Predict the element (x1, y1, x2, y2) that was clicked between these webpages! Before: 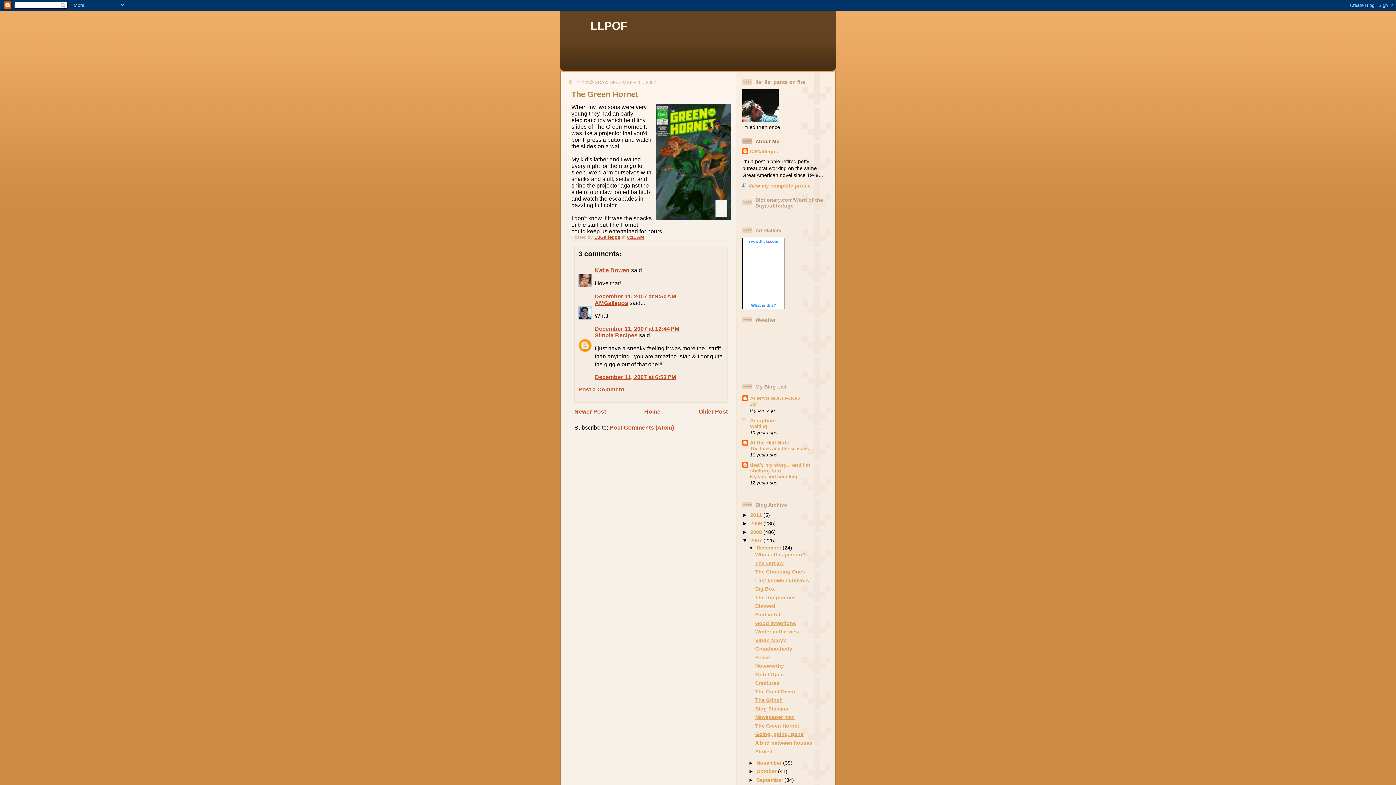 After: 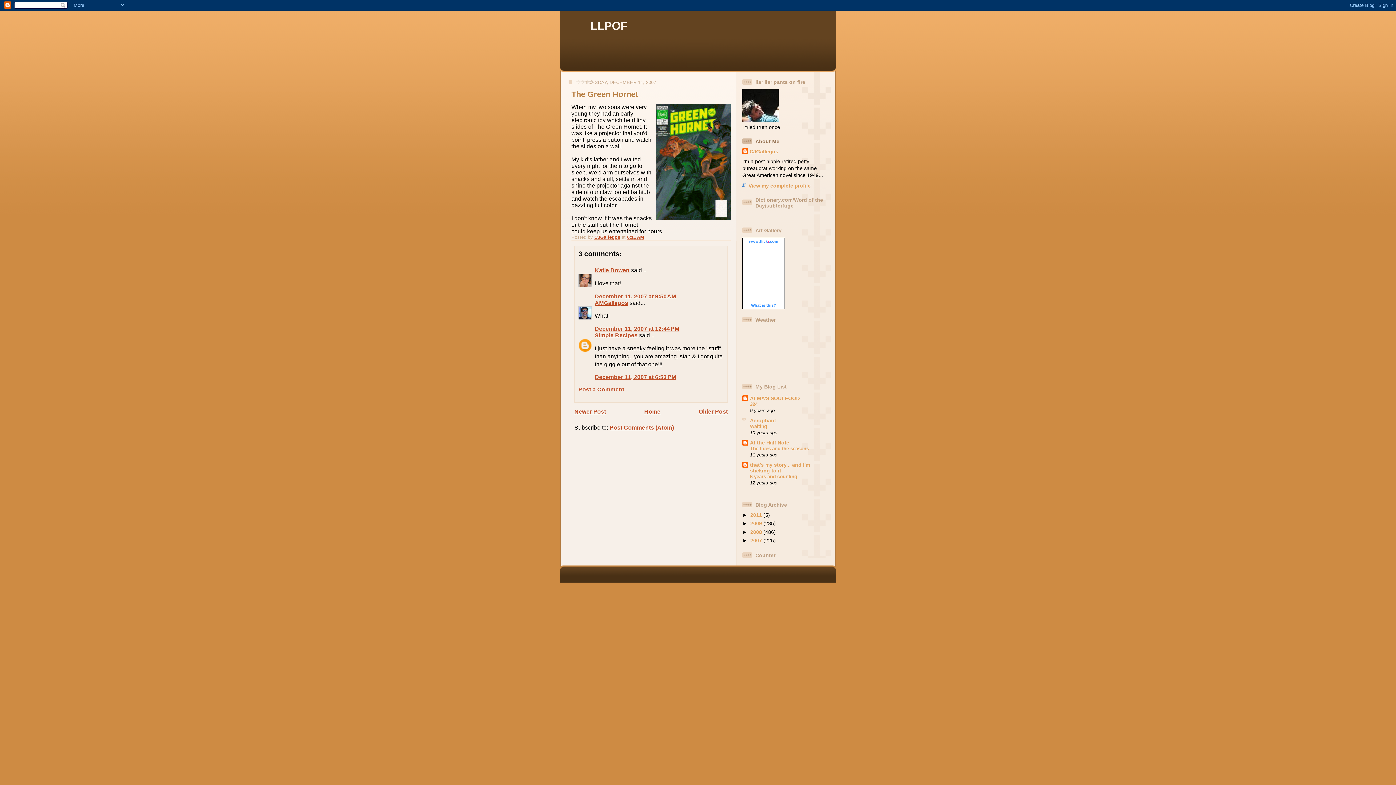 Action: bbox: (742, 537, 750, 543) label: ▼  